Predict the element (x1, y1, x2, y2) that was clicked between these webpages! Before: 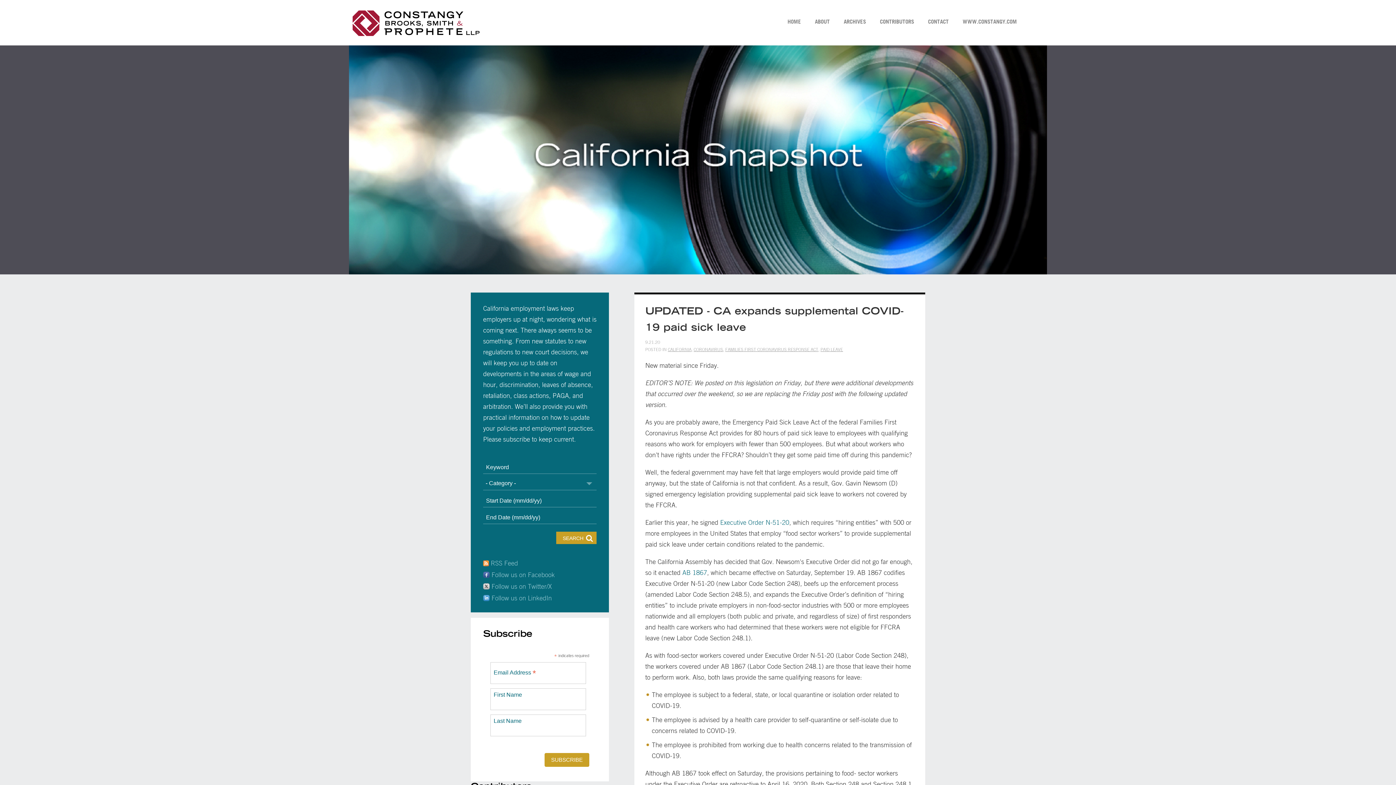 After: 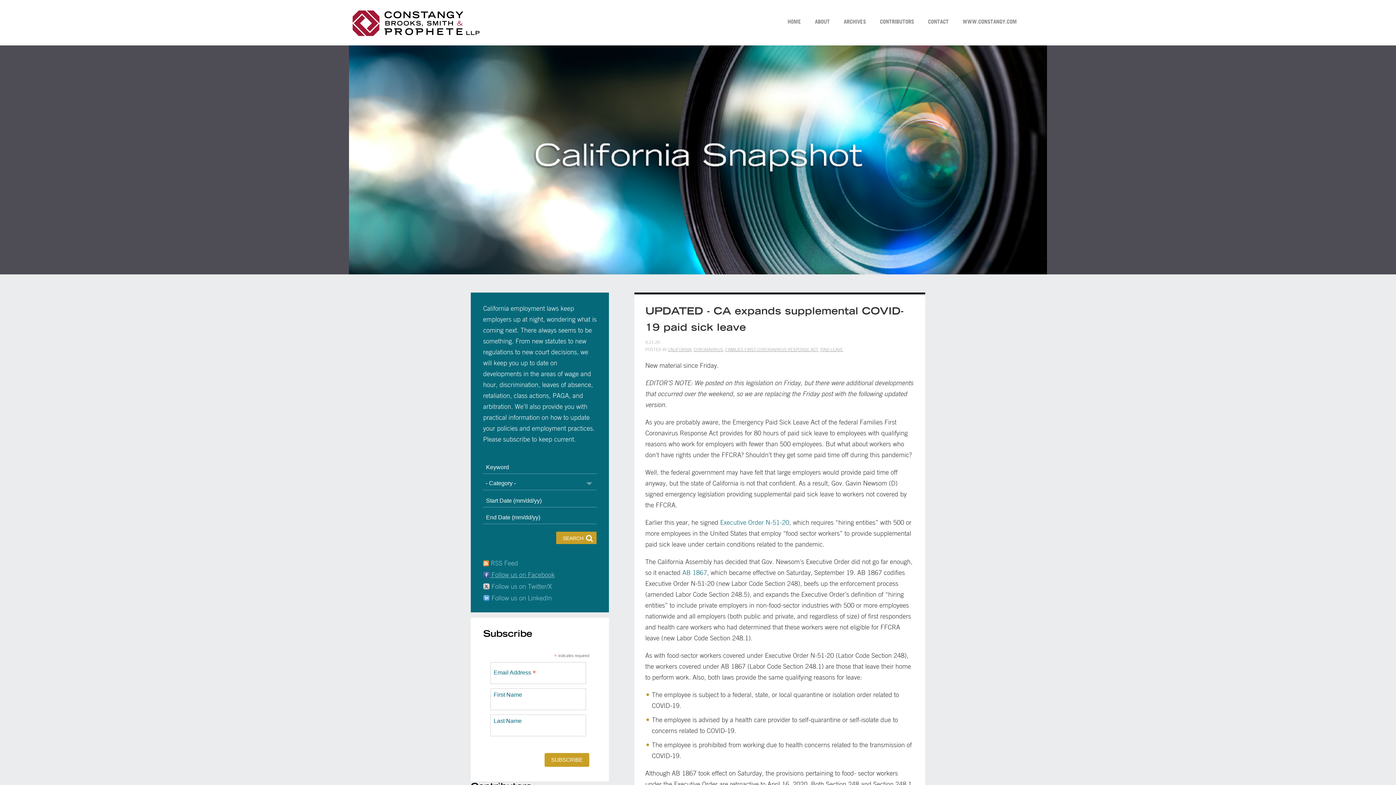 Action: bbox: (483, 570, 554, 578) label:  Follow us on Facebook